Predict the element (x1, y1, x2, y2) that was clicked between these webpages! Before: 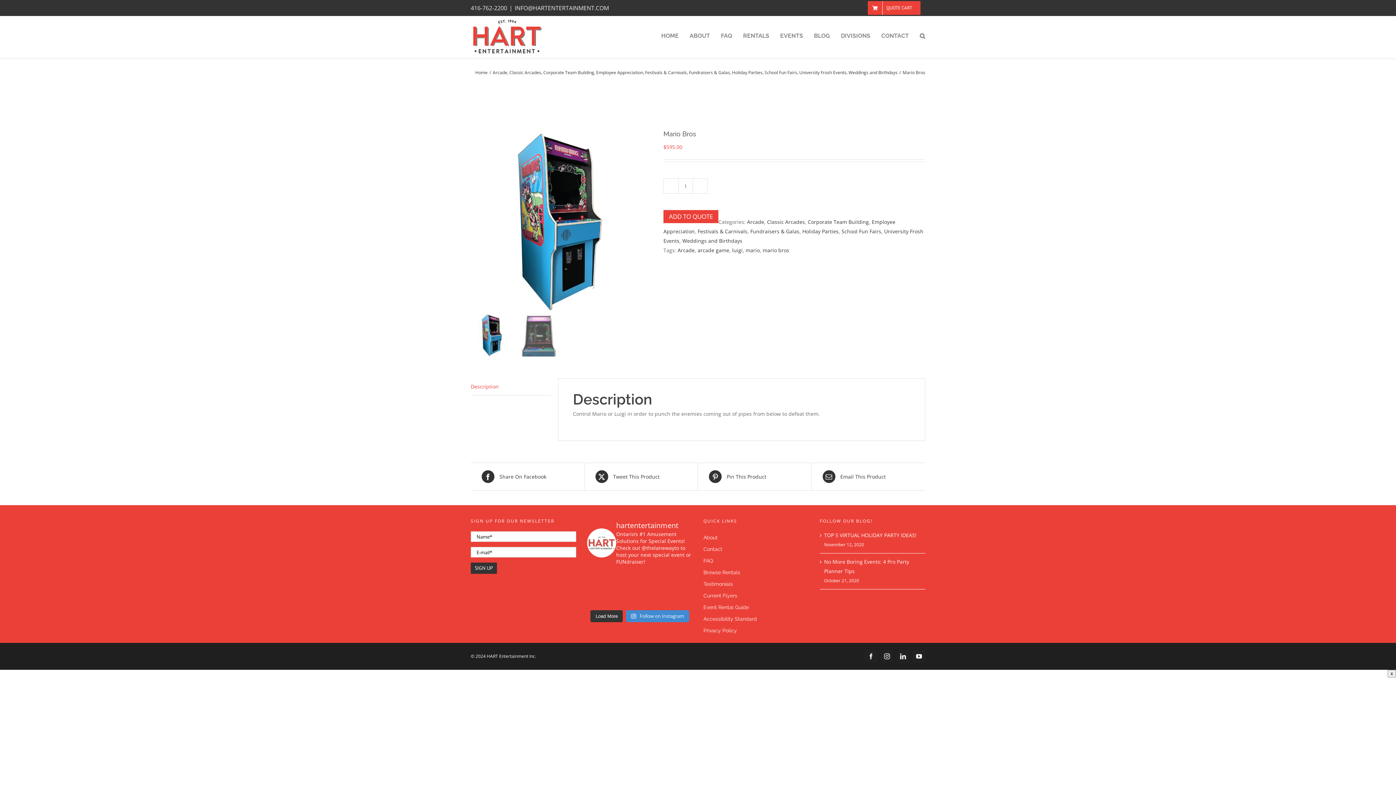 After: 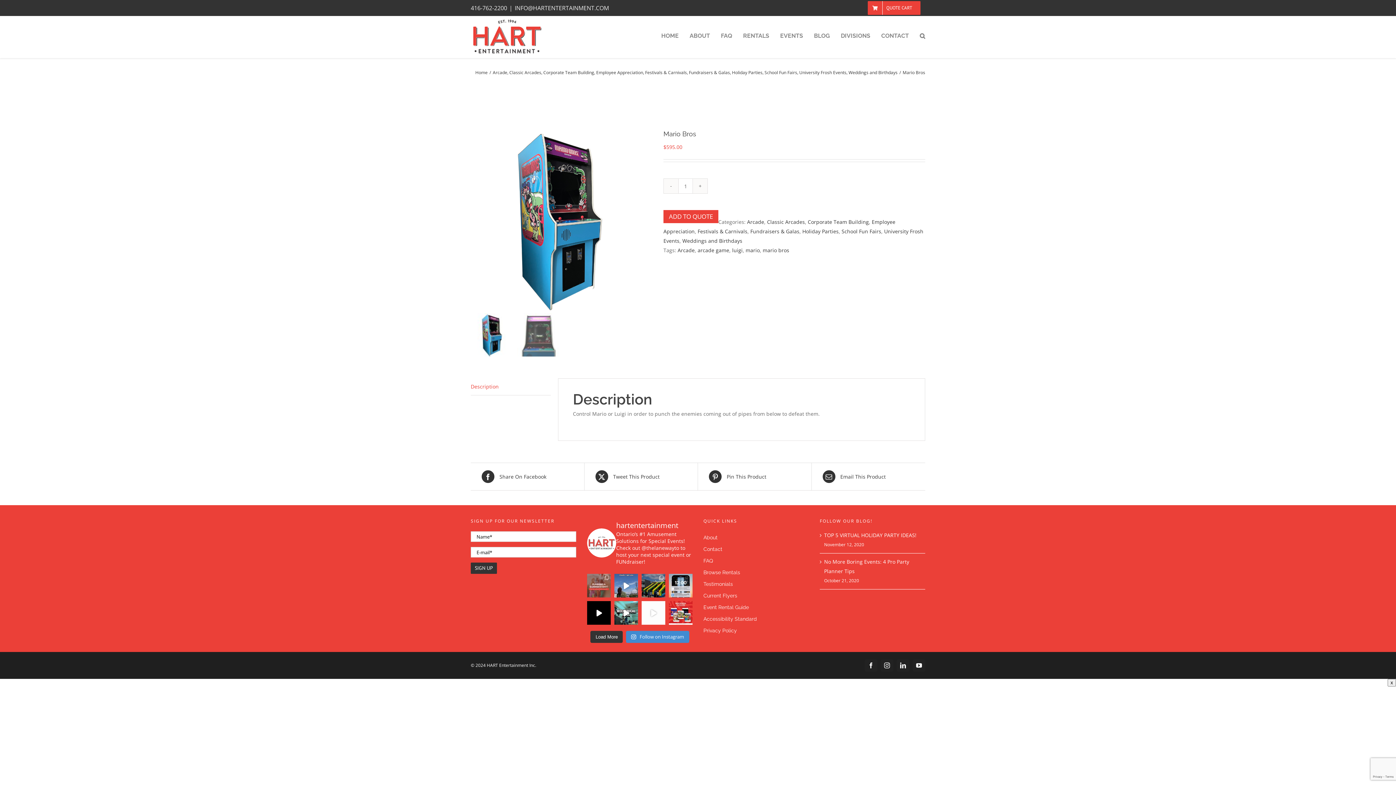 Action: bbox: (587, 574, 610, 587) label: Great events don’t just happen. These 3 overlook